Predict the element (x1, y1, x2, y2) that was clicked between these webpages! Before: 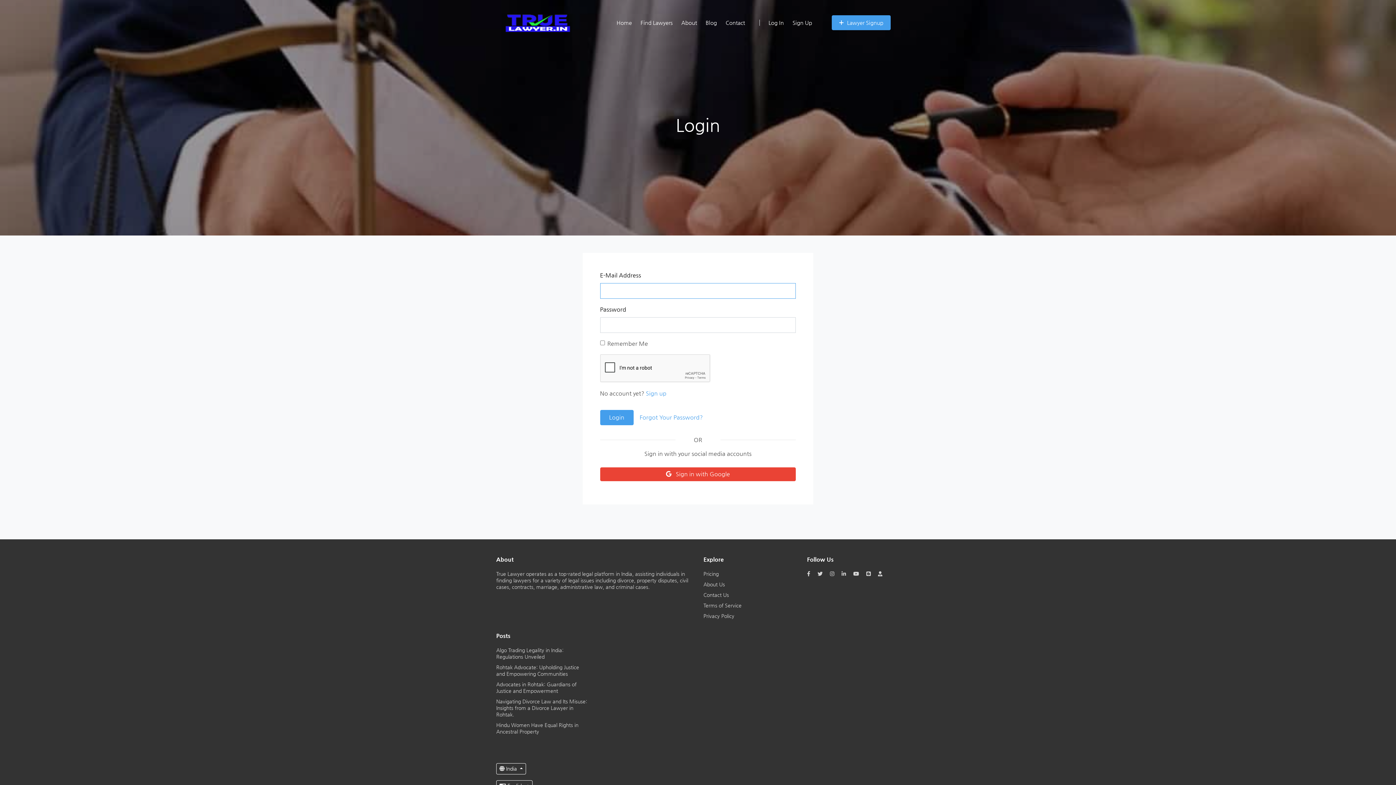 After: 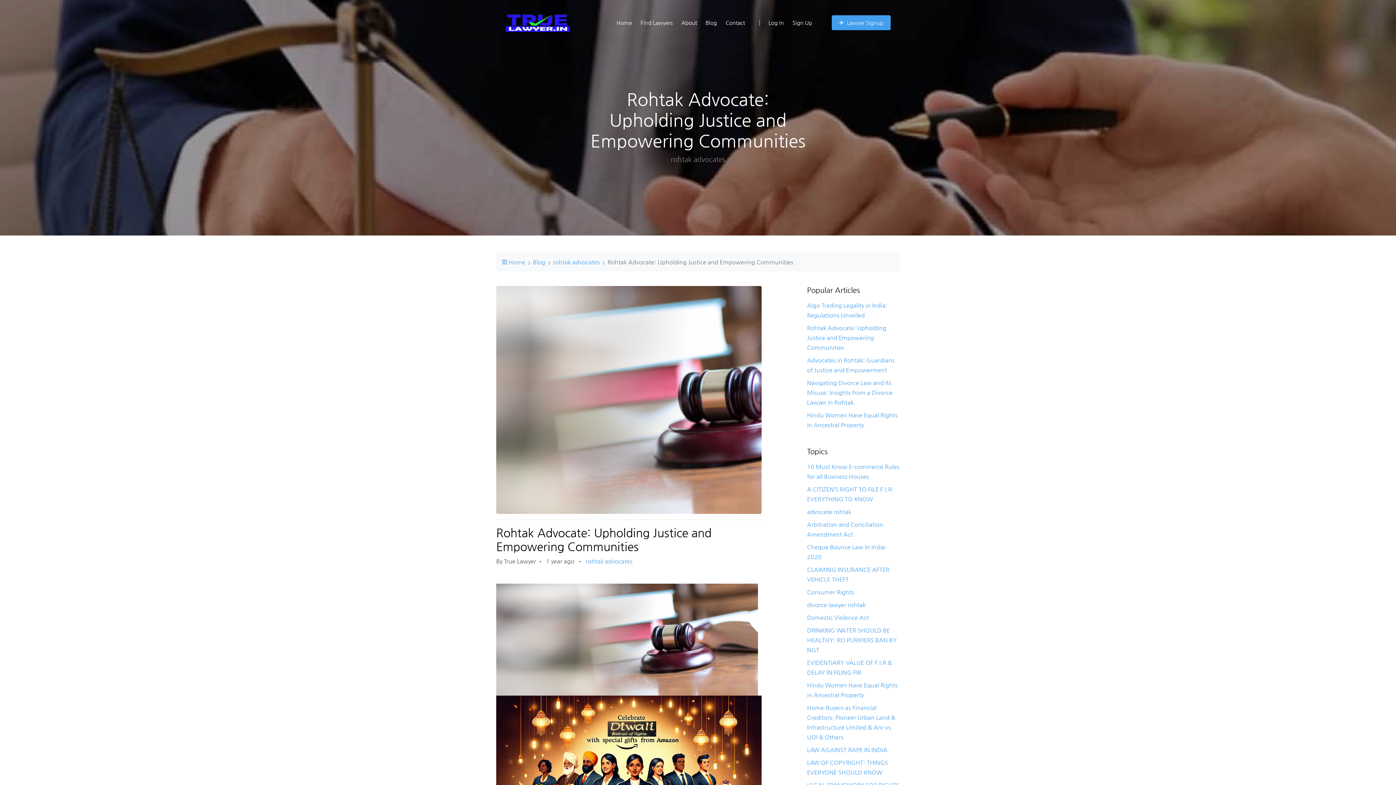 Action: bbox: (496, 662, 589, 679) label: Rohtak Advocate: Upholding Justice and Empowering Communities